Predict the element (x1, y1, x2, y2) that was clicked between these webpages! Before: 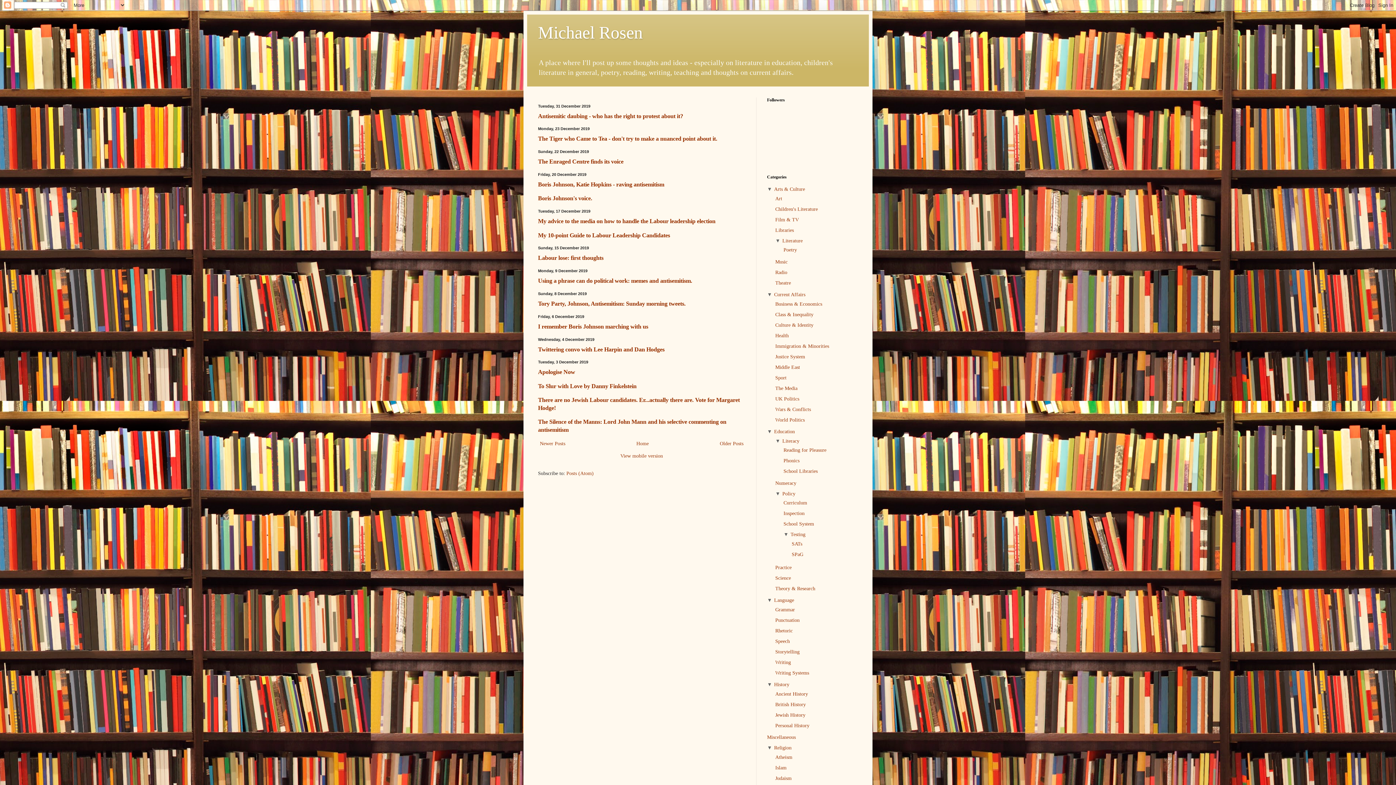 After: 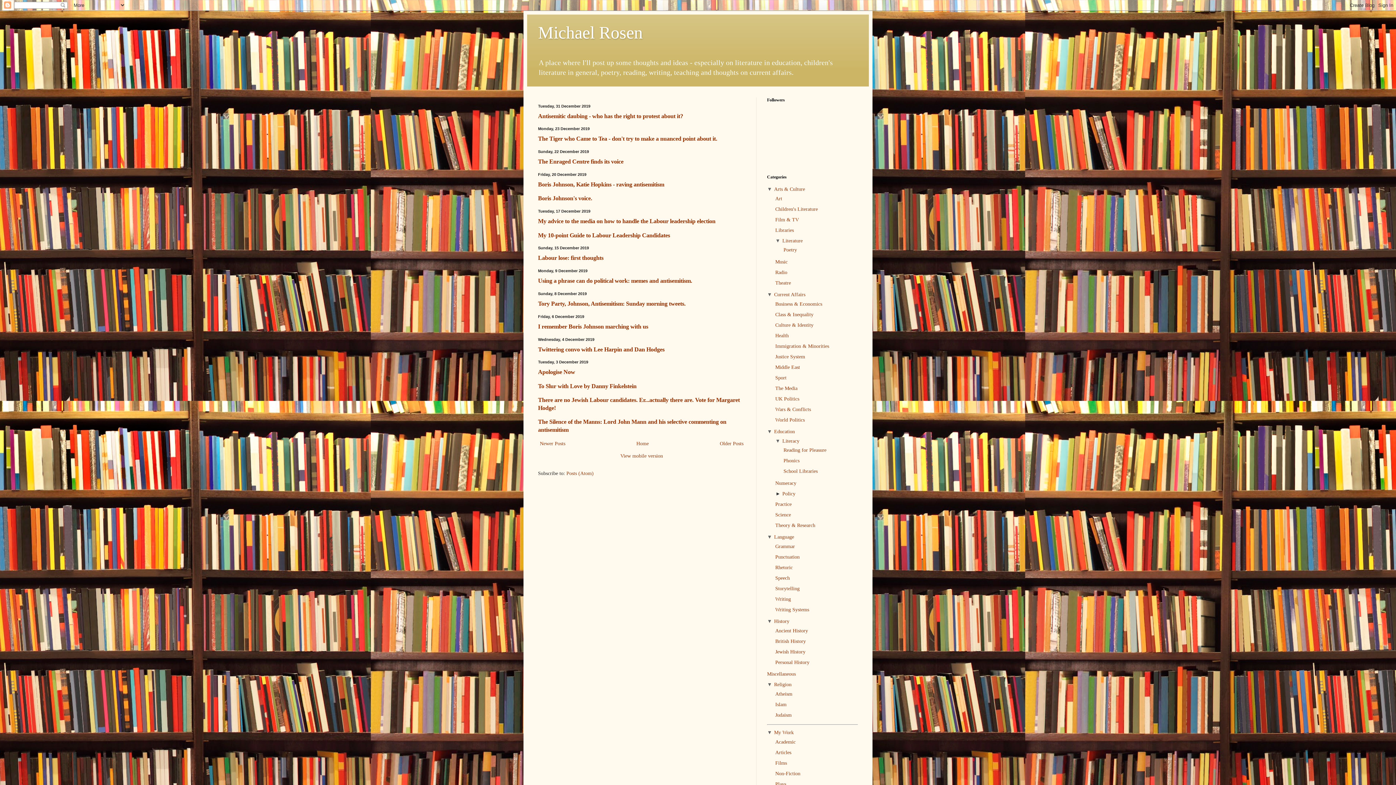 Action: bbox: (775, 490, 780, 498) label: ▼